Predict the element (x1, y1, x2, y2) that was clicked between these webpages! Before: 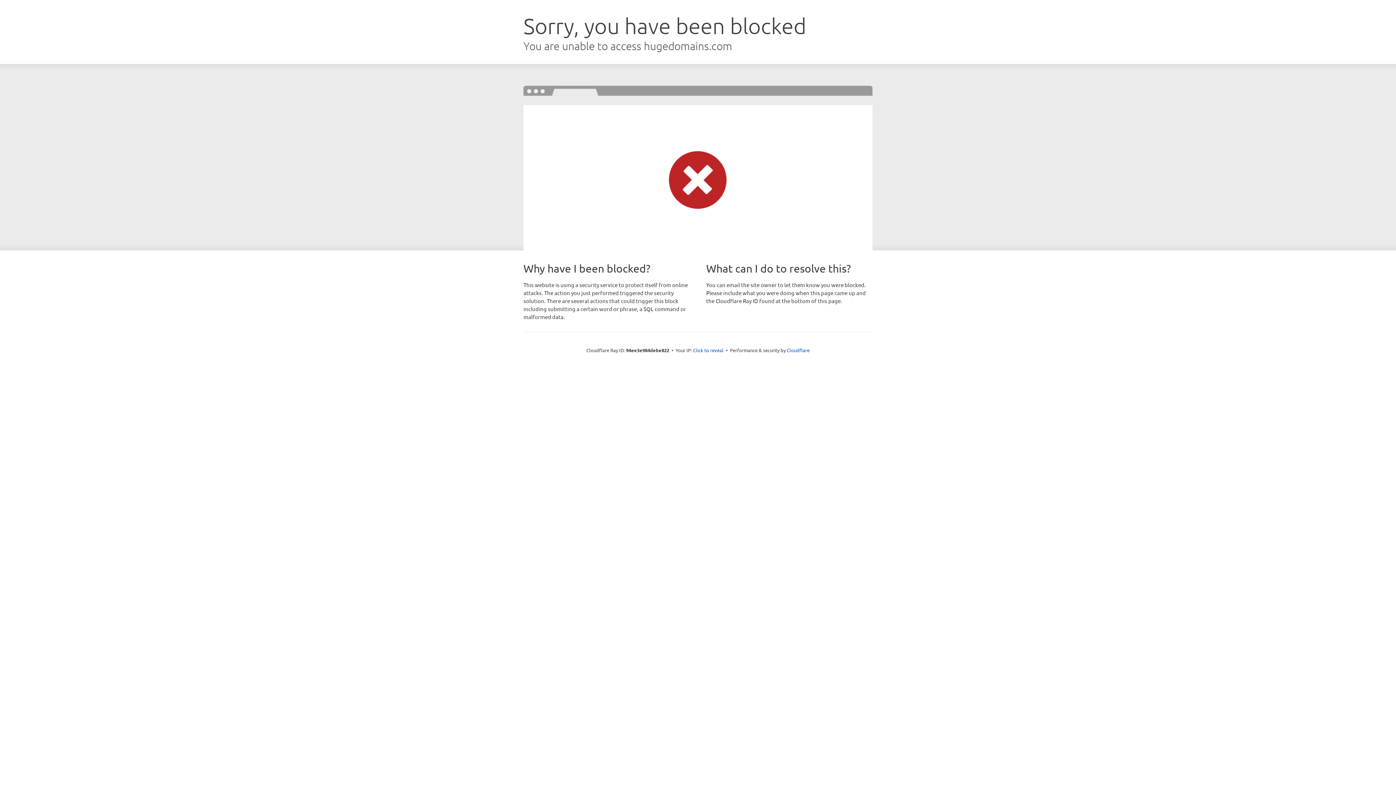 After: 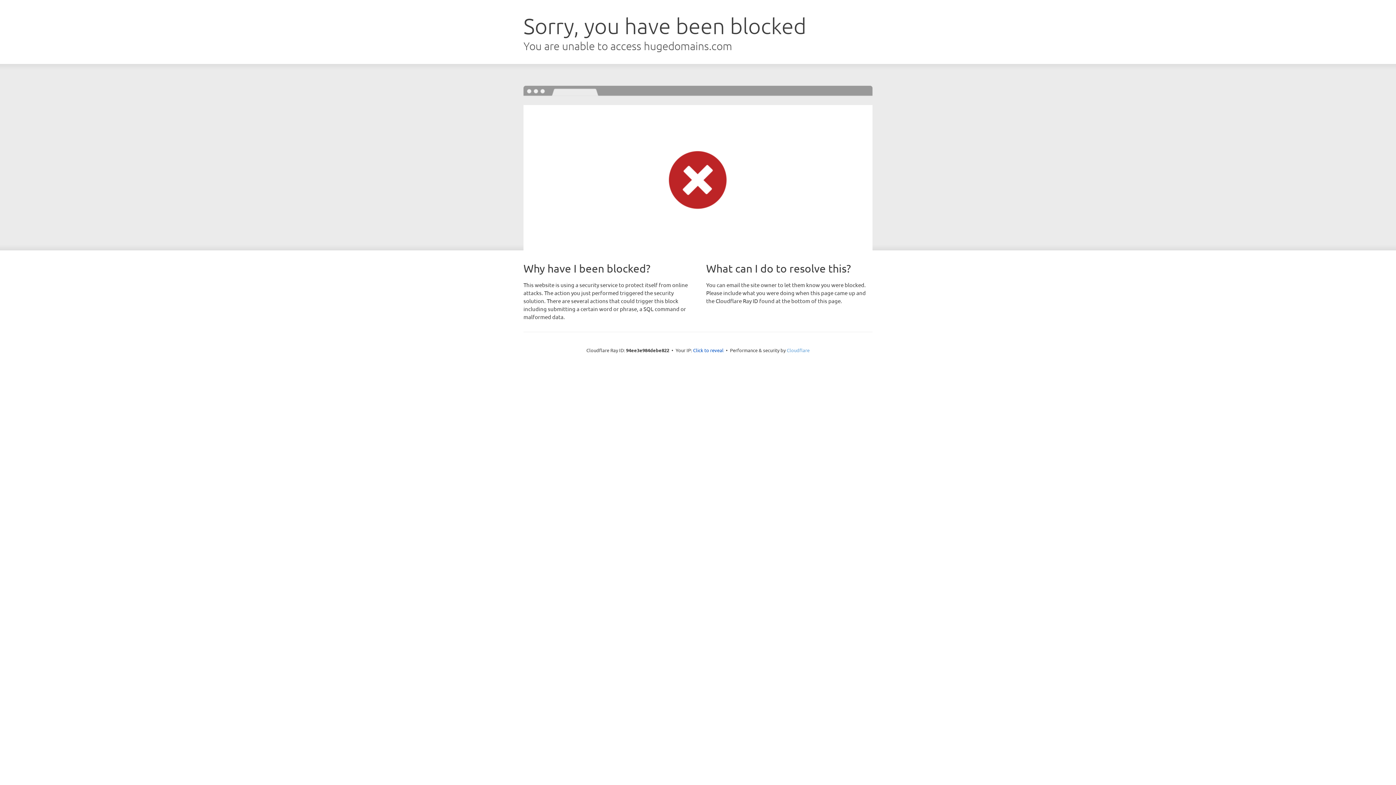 Action: label: Cloudflare bbox: (786, 347, 809, 353)